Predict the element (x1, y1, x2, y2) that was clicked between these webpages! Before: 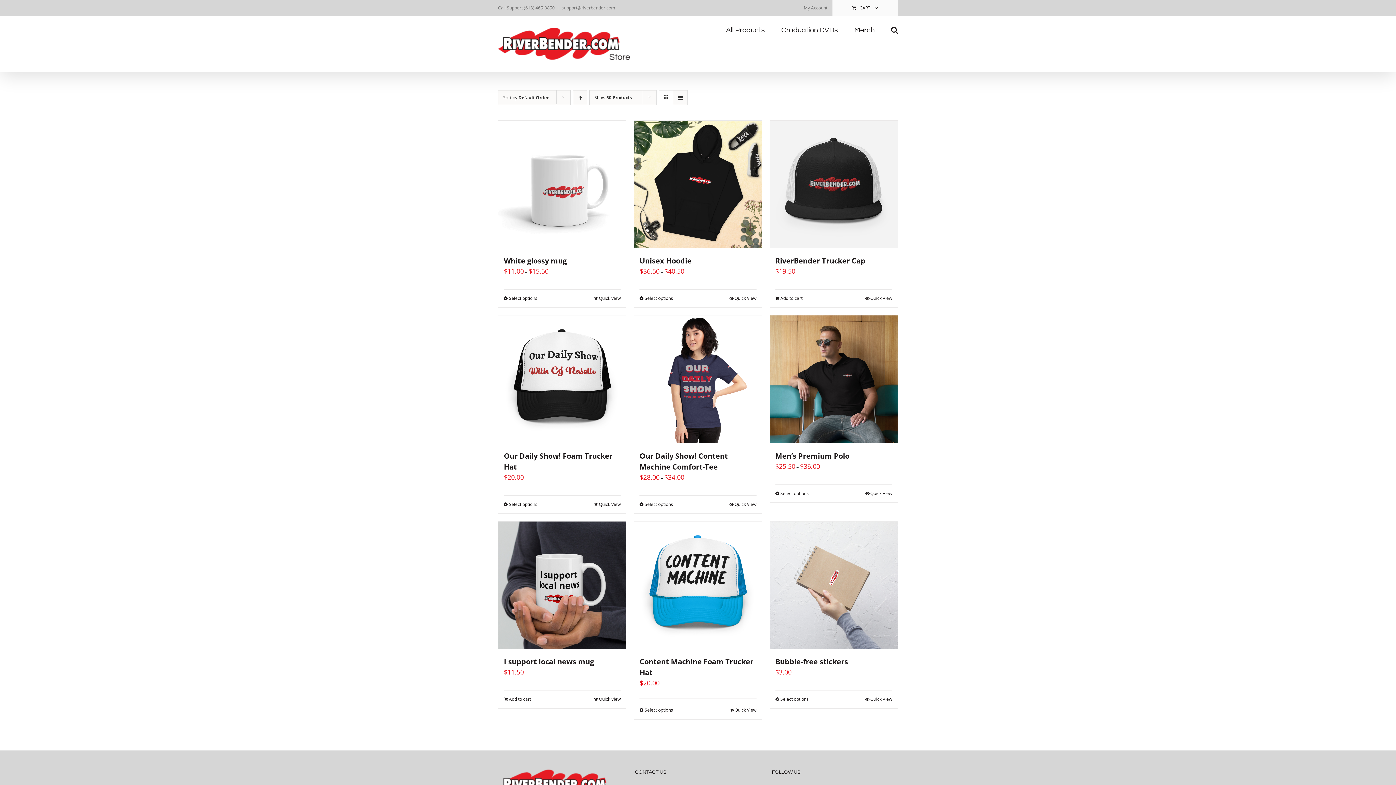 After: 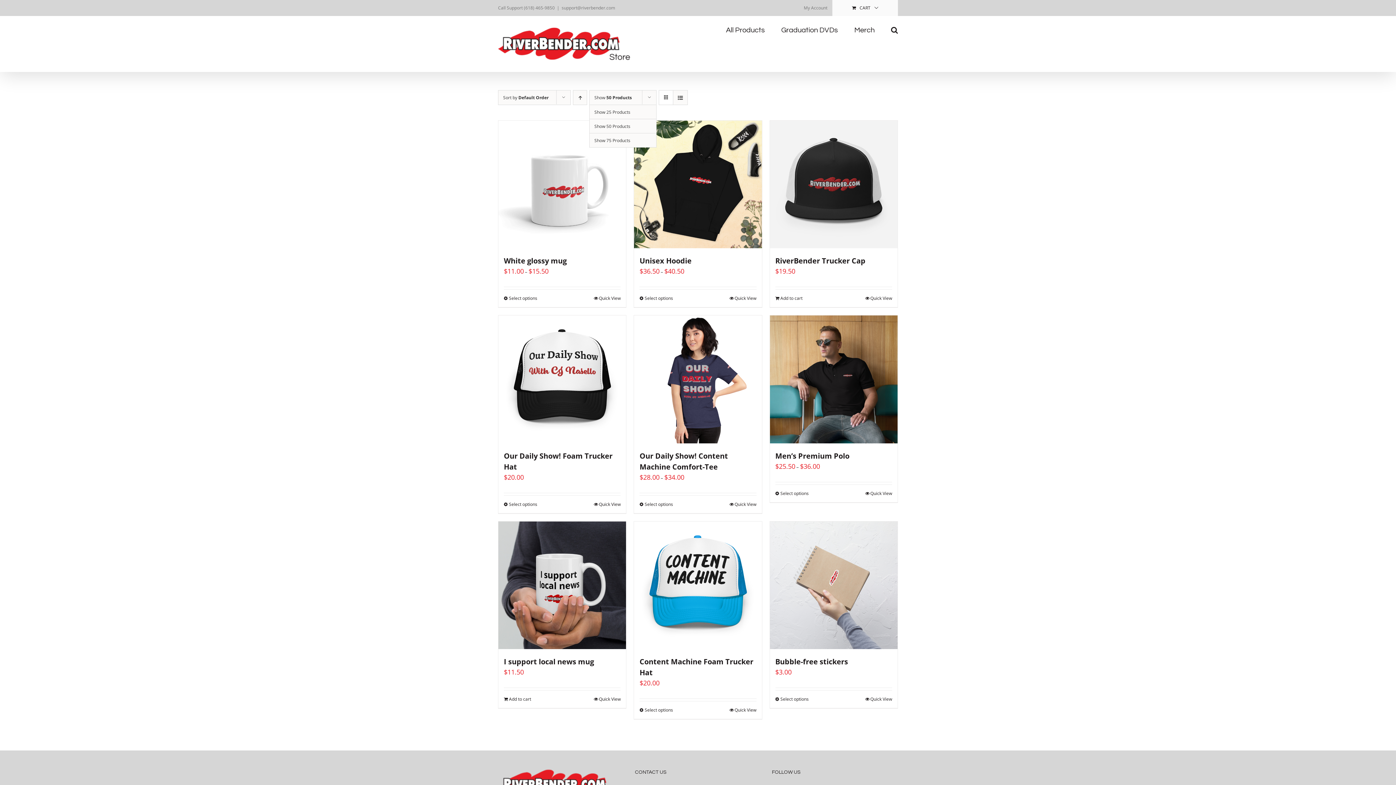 Action: bbox: (594, 94, 632, 100) label: Show 50 Products